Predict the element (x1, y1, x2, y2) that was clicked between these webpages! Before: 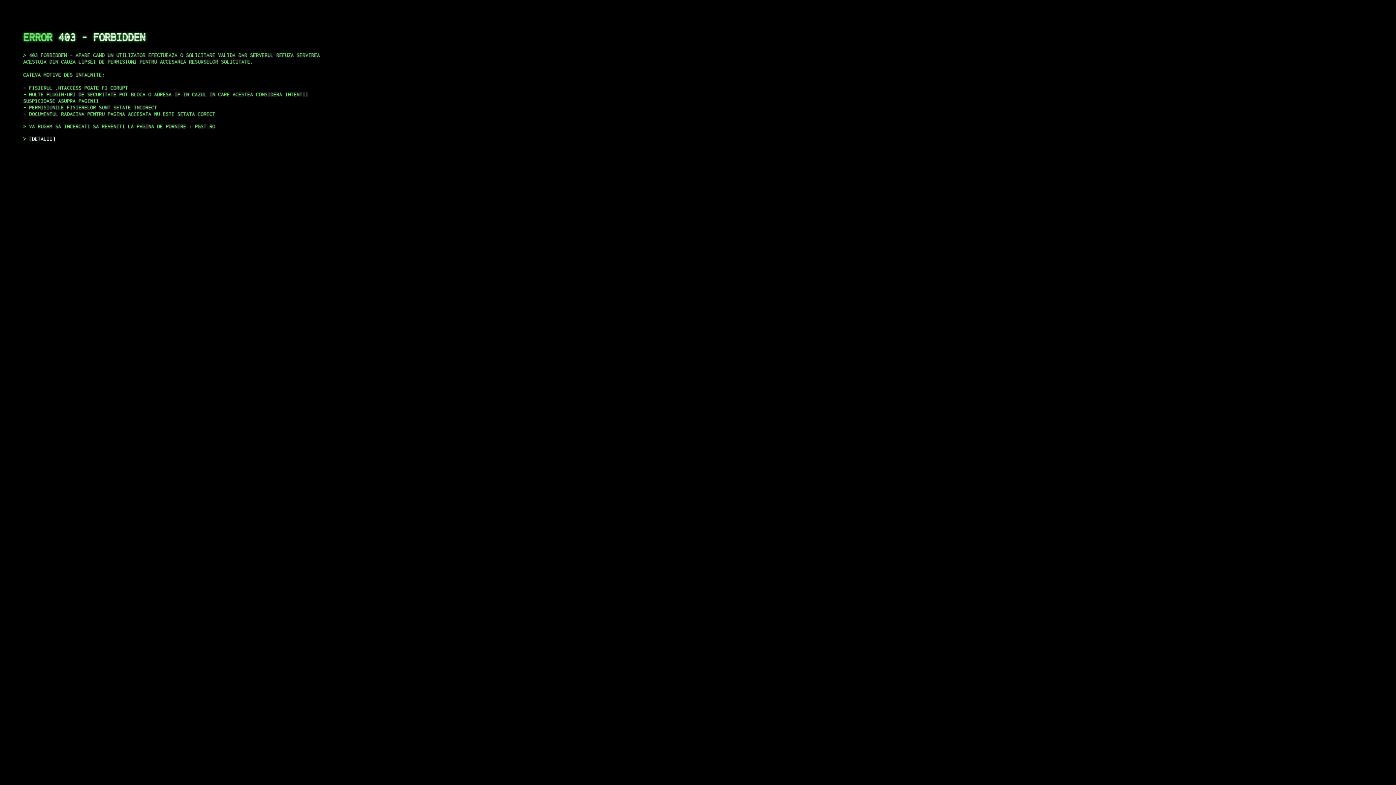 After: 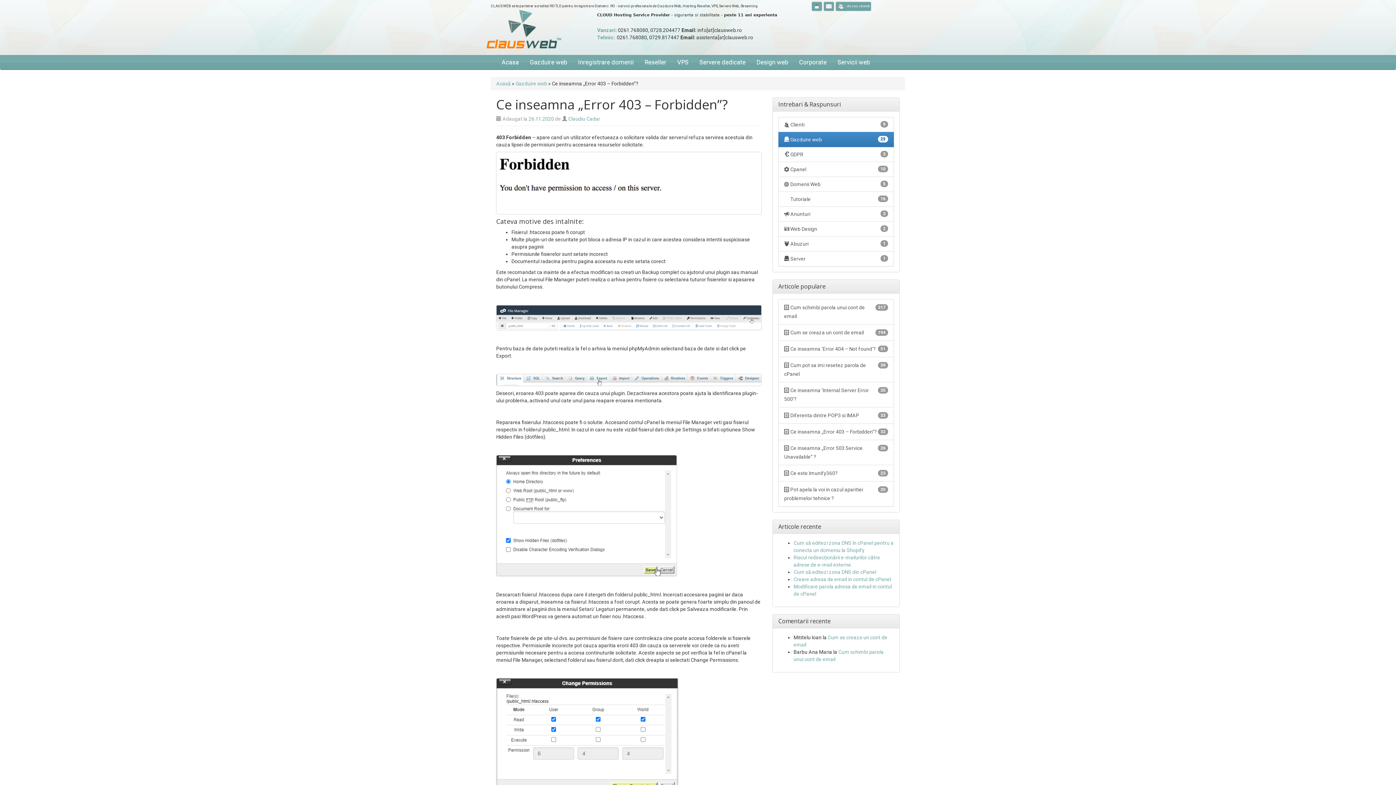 Action: label: DETALII bbox: (29, 135, 55, 141)